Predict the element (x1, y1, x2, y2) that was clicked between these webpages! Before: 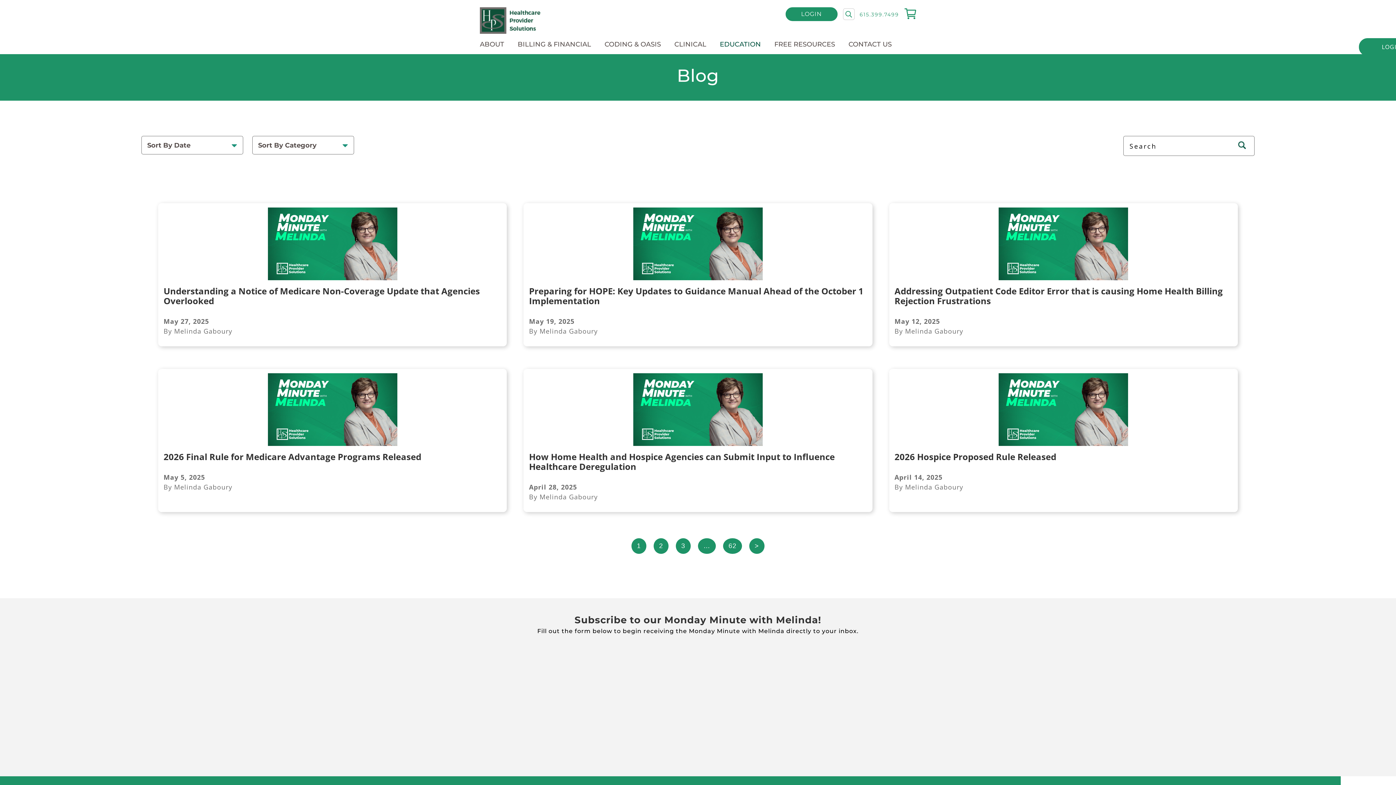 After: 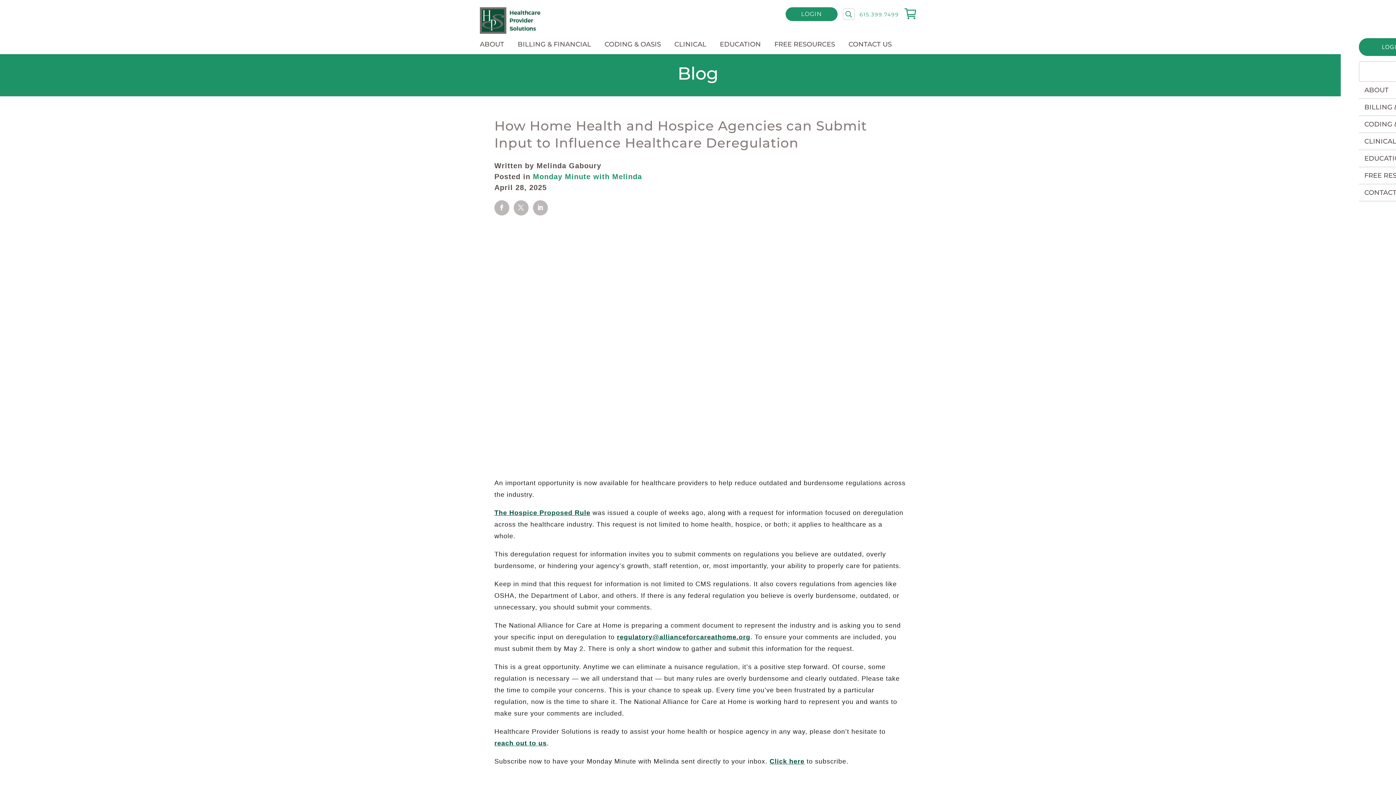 Action: bbox: (529, 450, 835, 474) label: How Home Health and Hospice Agencies can Submit Input to Influence Healthcare Deregulation